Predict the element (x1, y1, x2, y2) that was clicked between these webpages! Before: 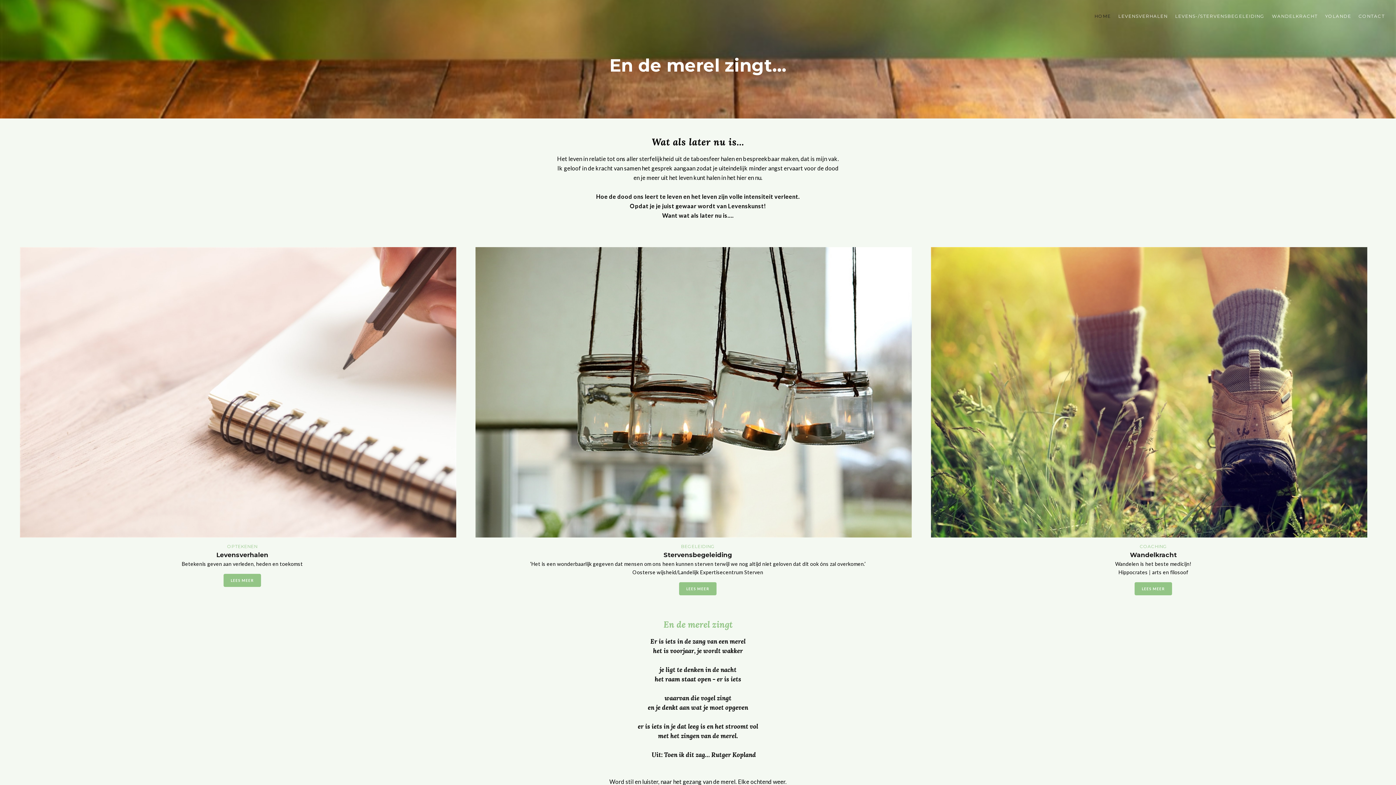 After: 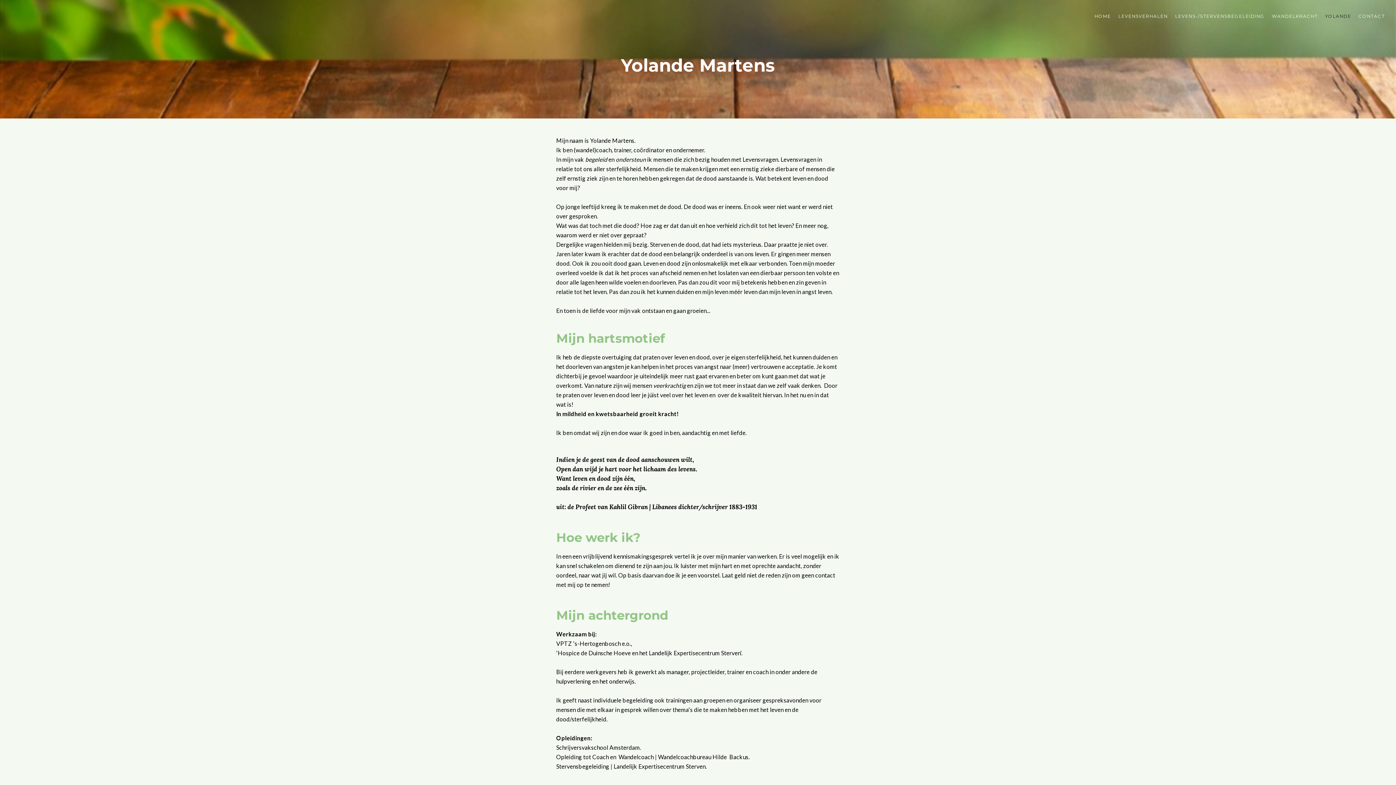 Action: bbox: (1325, 0, 1351, 21) label: YOLANDE